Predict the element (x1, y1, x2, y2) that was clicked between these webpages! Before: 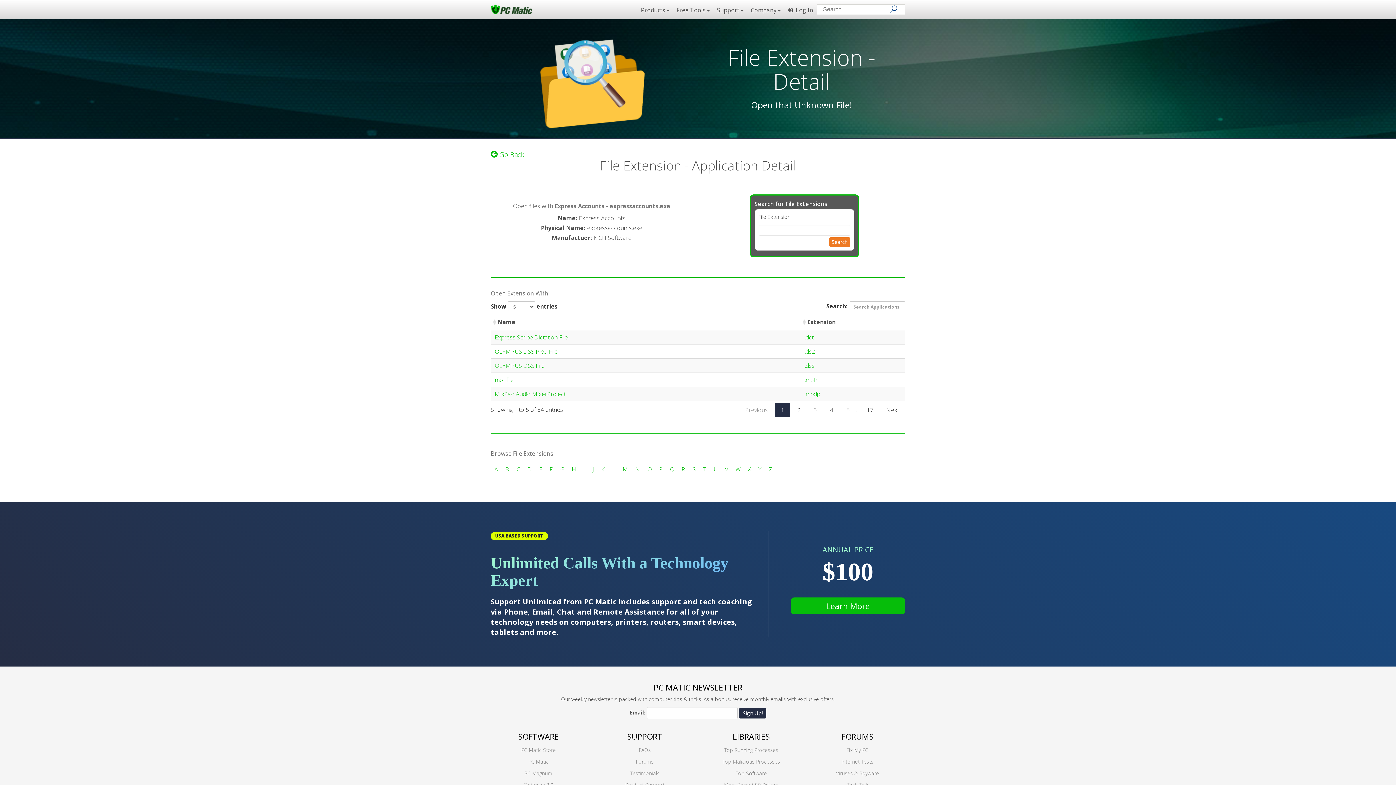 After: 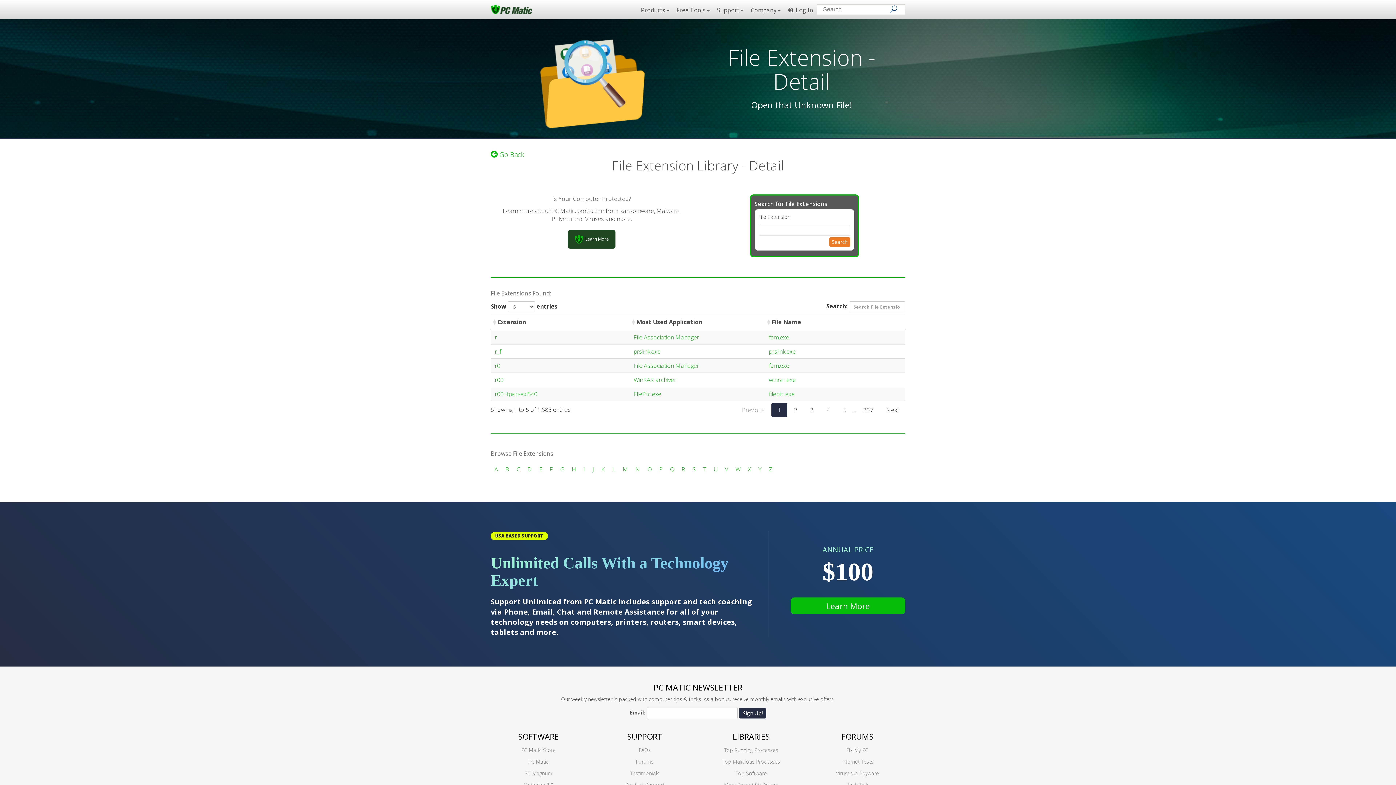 Action: bbox: (681, 465, 685, 473) label: R